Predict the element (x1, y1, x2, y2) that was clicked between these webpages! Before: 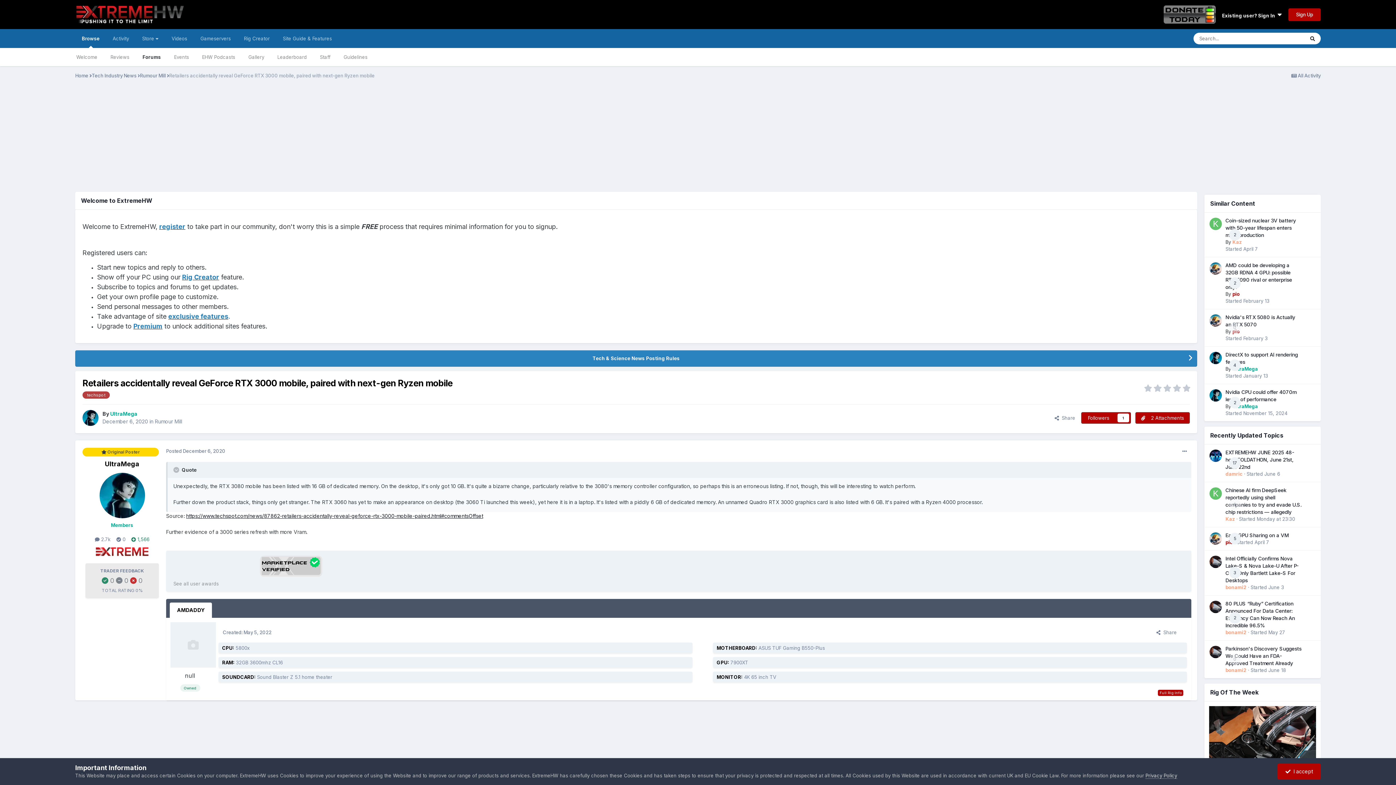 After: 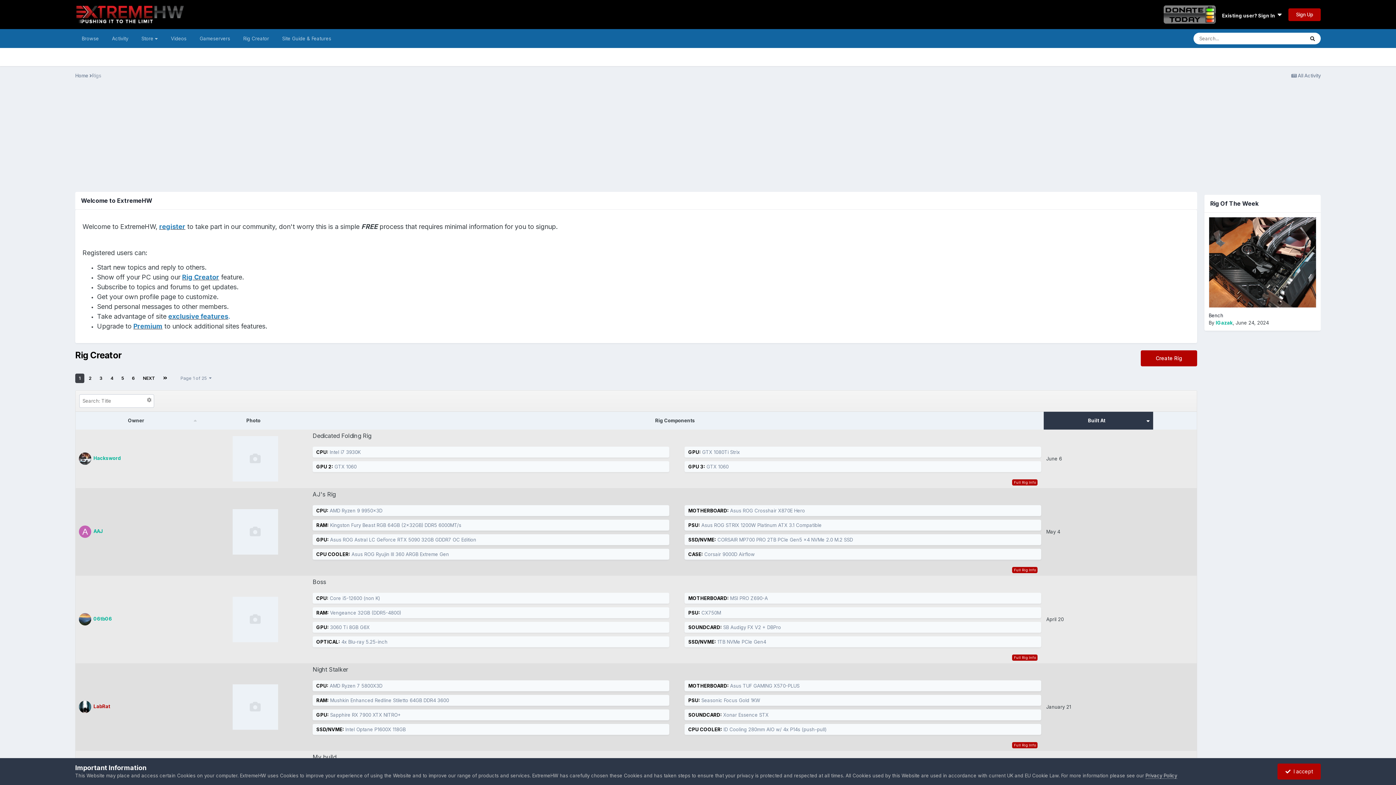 Action: bbox: (237, 29, 276, 48) label: Rig Creator